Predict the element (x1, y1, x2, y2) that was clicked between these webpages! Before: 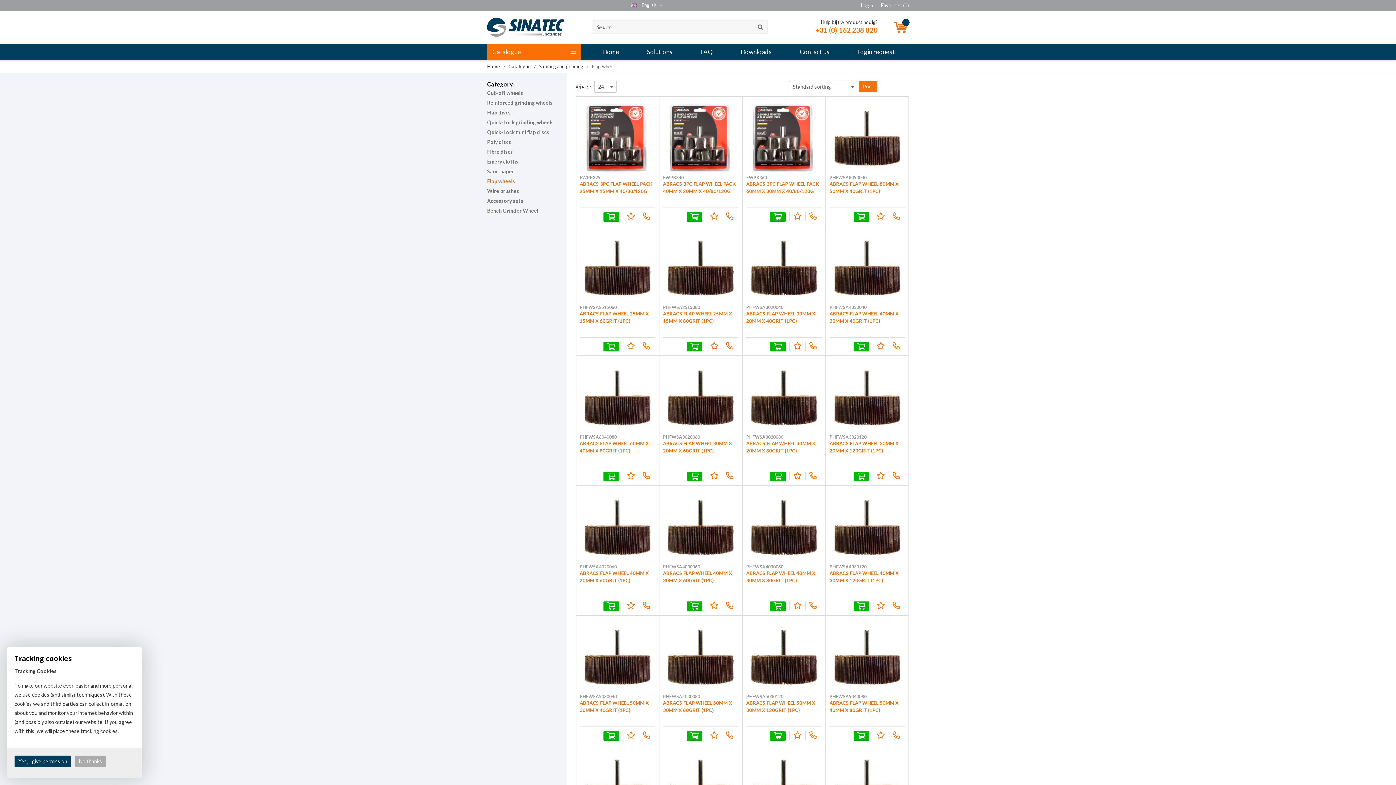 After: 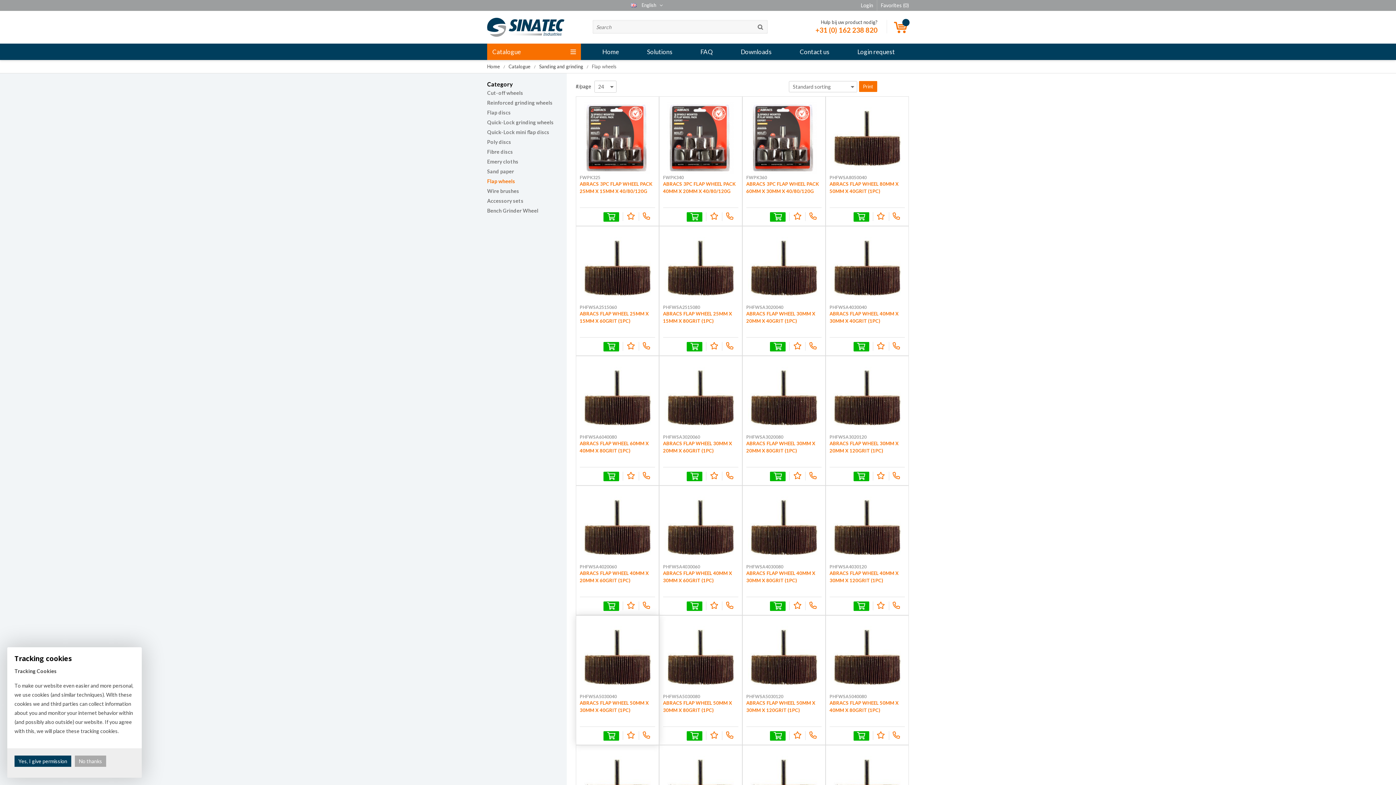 Action: bbox: (603, 731, 619, 741)